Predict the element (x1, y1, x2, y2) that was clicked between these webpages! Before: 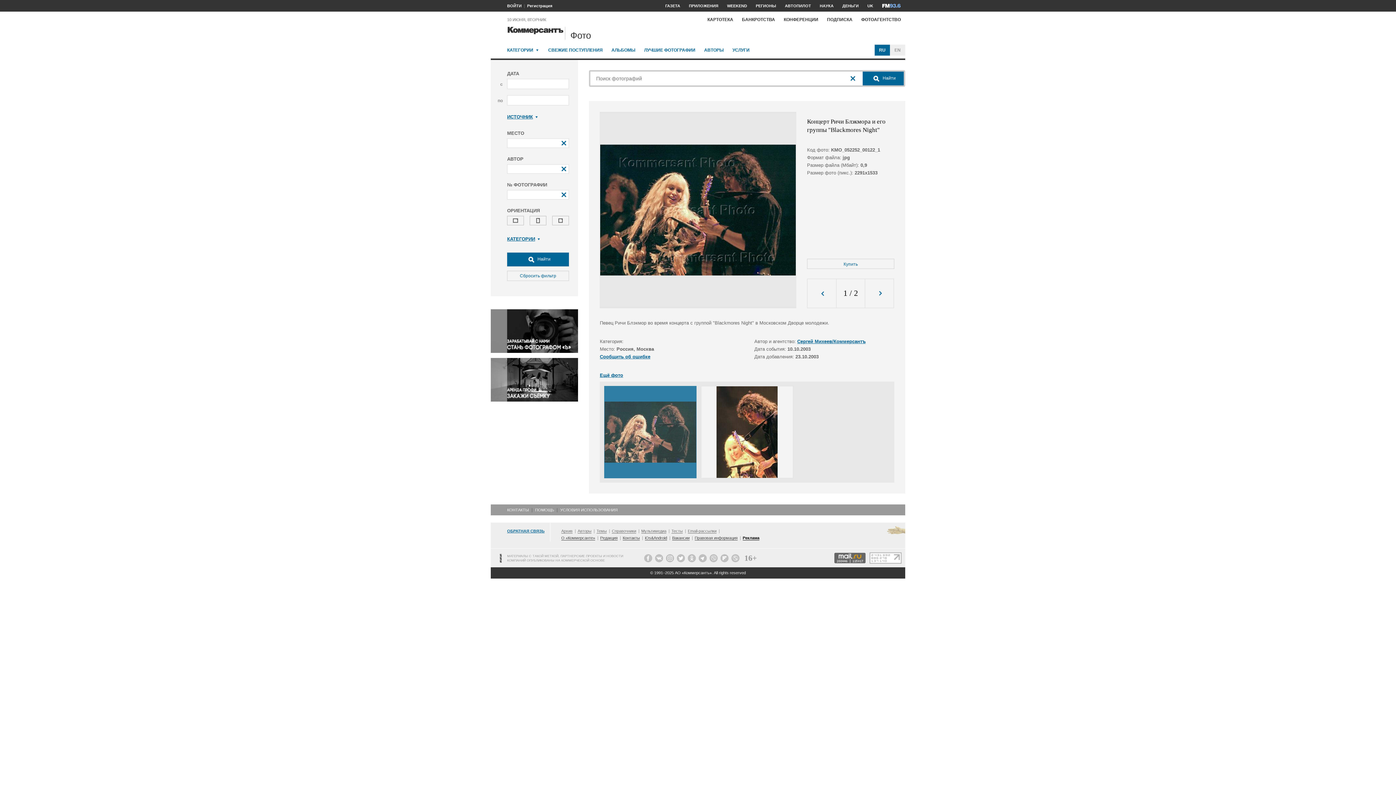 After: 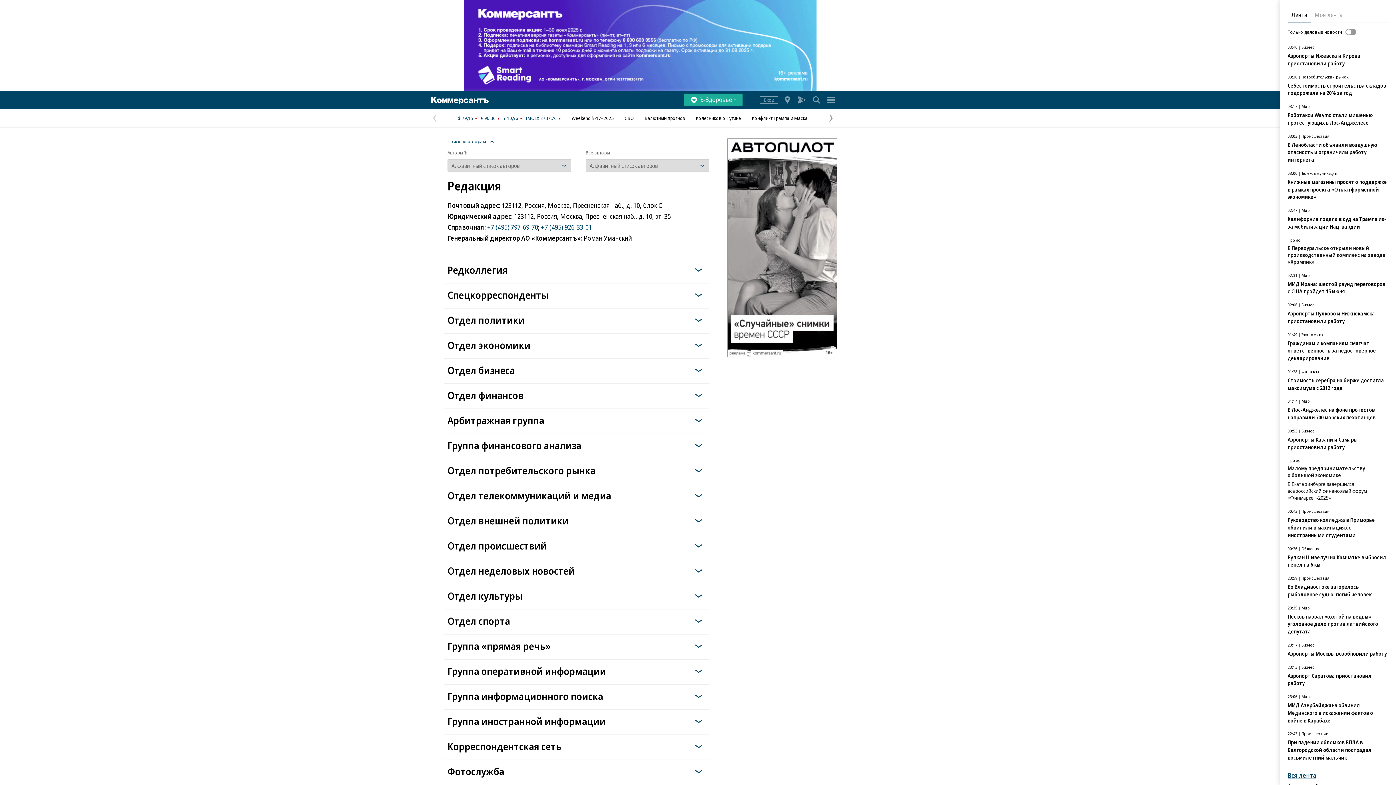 Action: bbox: (600, 536, 617, 540) label: Редакция